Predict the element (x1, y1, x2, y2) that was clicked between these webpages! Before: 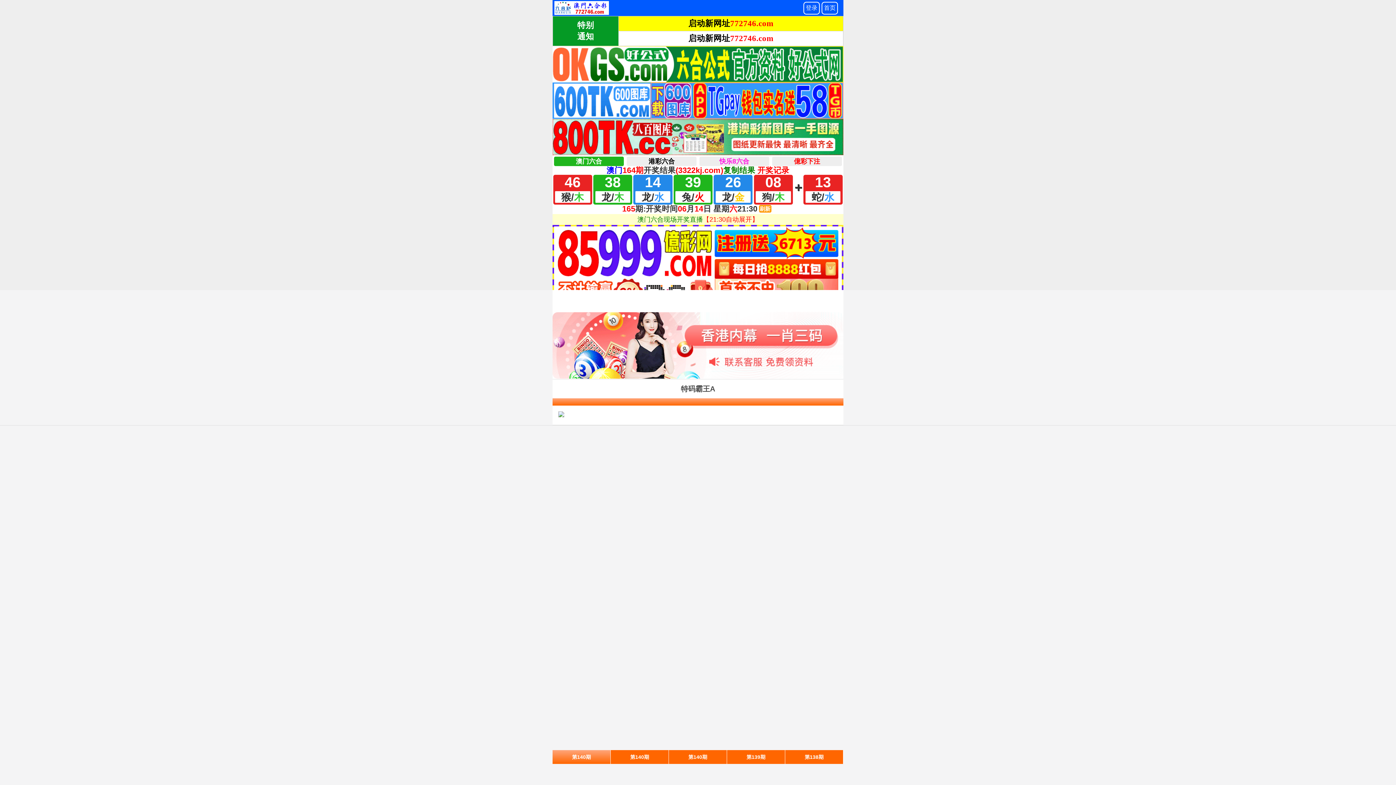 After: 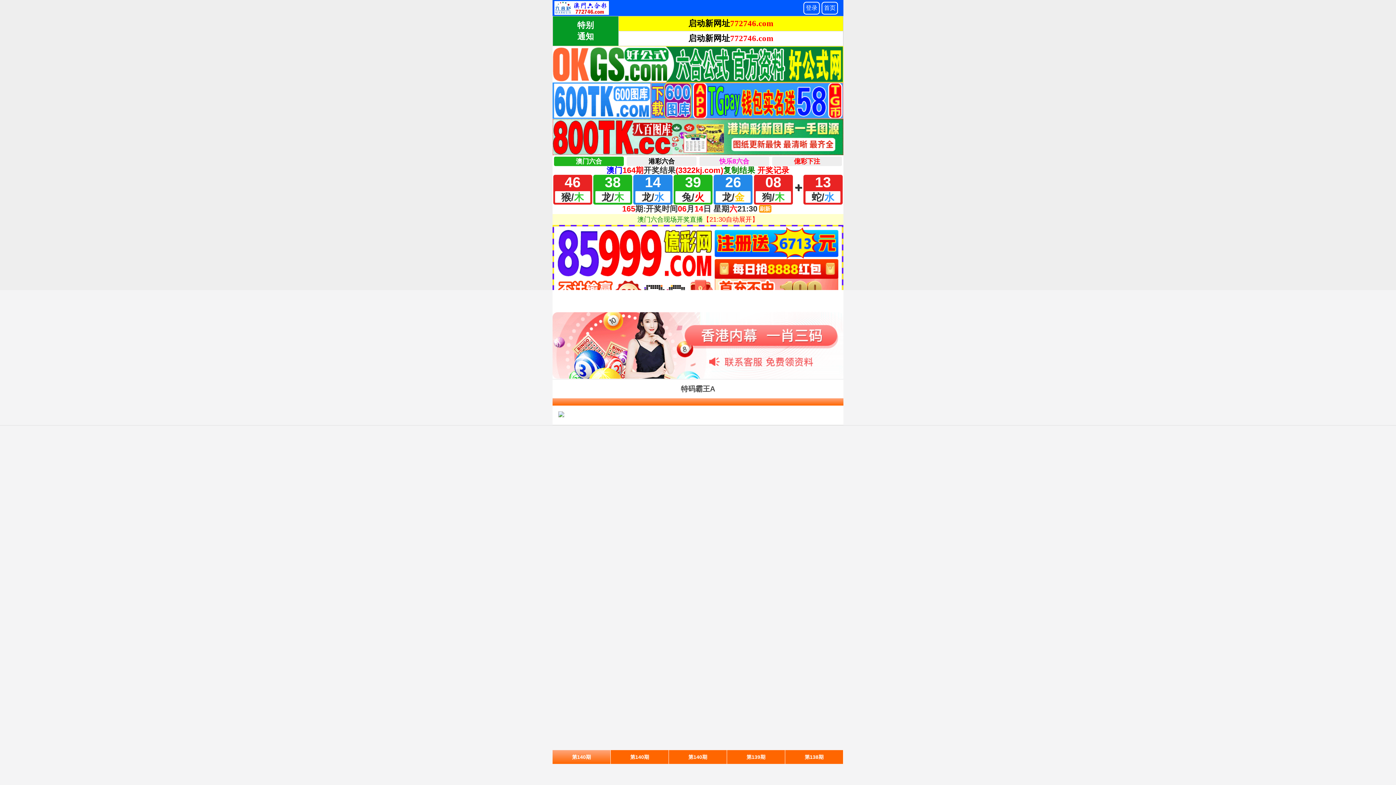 Action: bbox: (785, 750, 843, 764) label: 第138期